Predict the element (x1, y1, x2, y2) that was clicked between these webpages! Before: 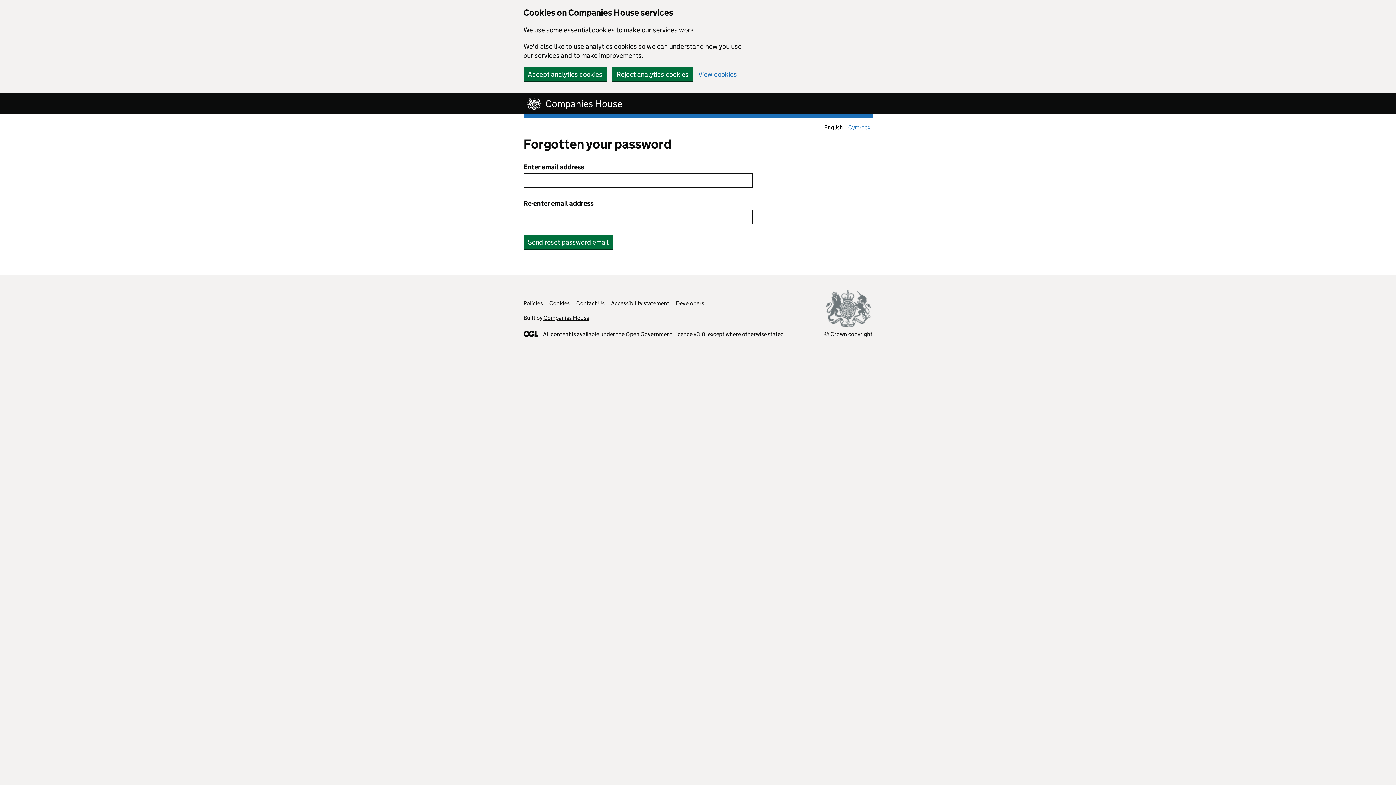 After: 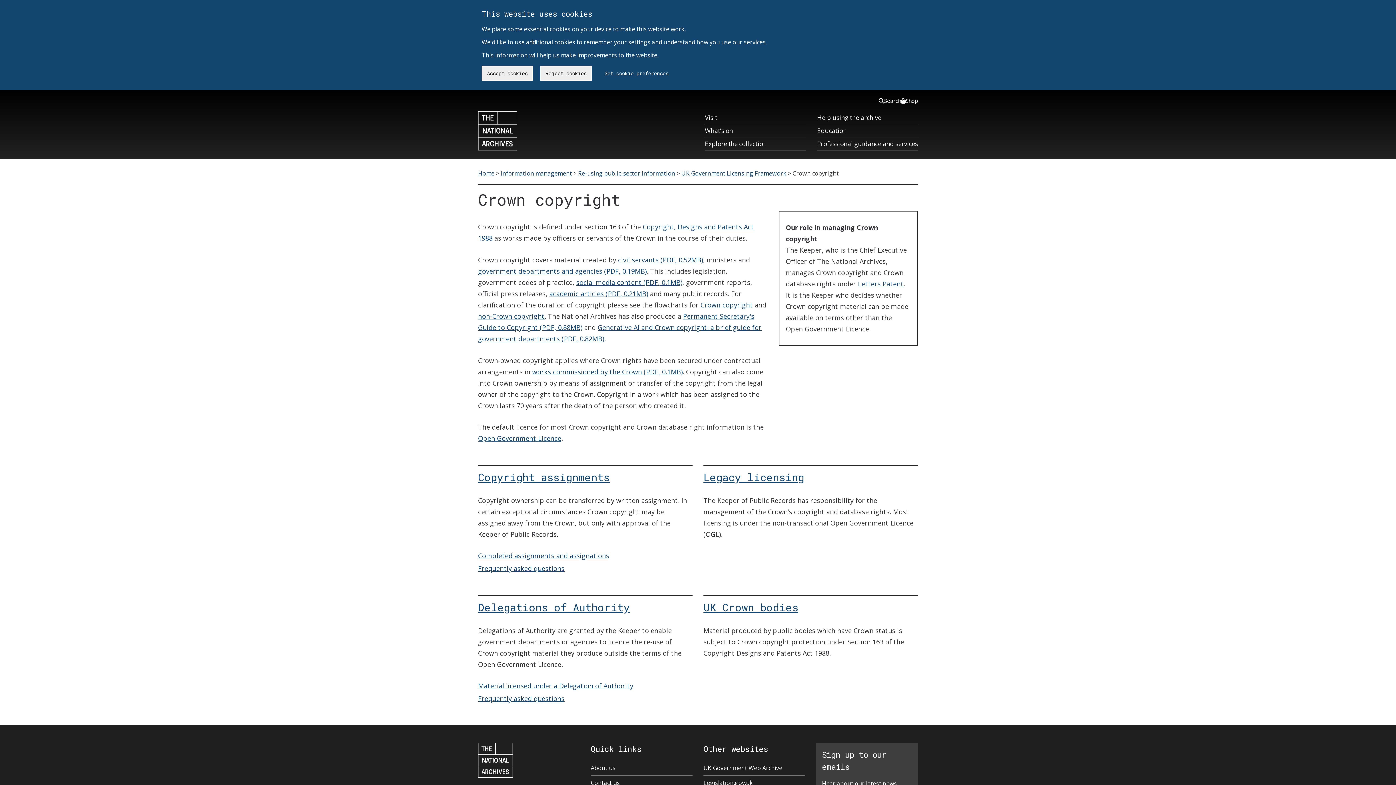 Action: bbox: (824, 290, 872, 338) label: © Crown copyright